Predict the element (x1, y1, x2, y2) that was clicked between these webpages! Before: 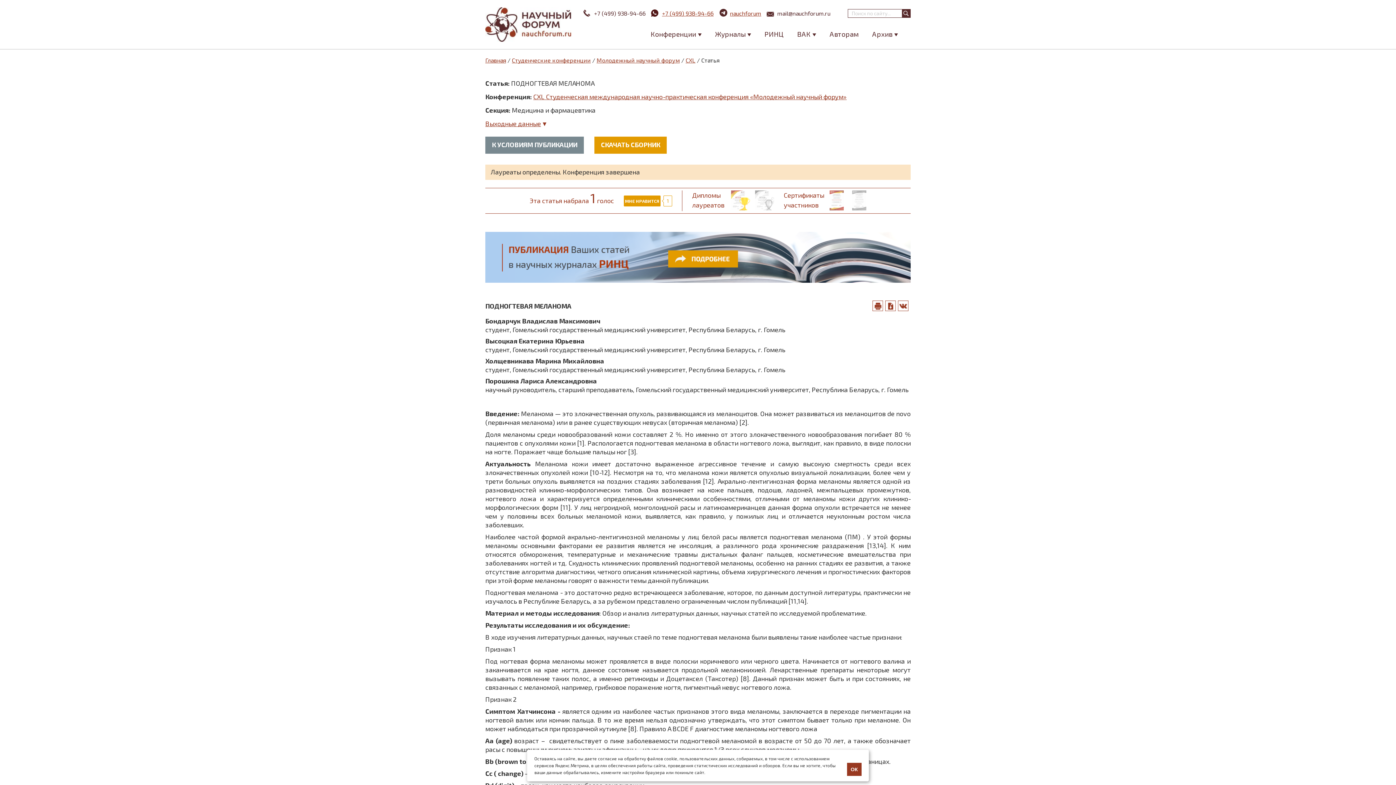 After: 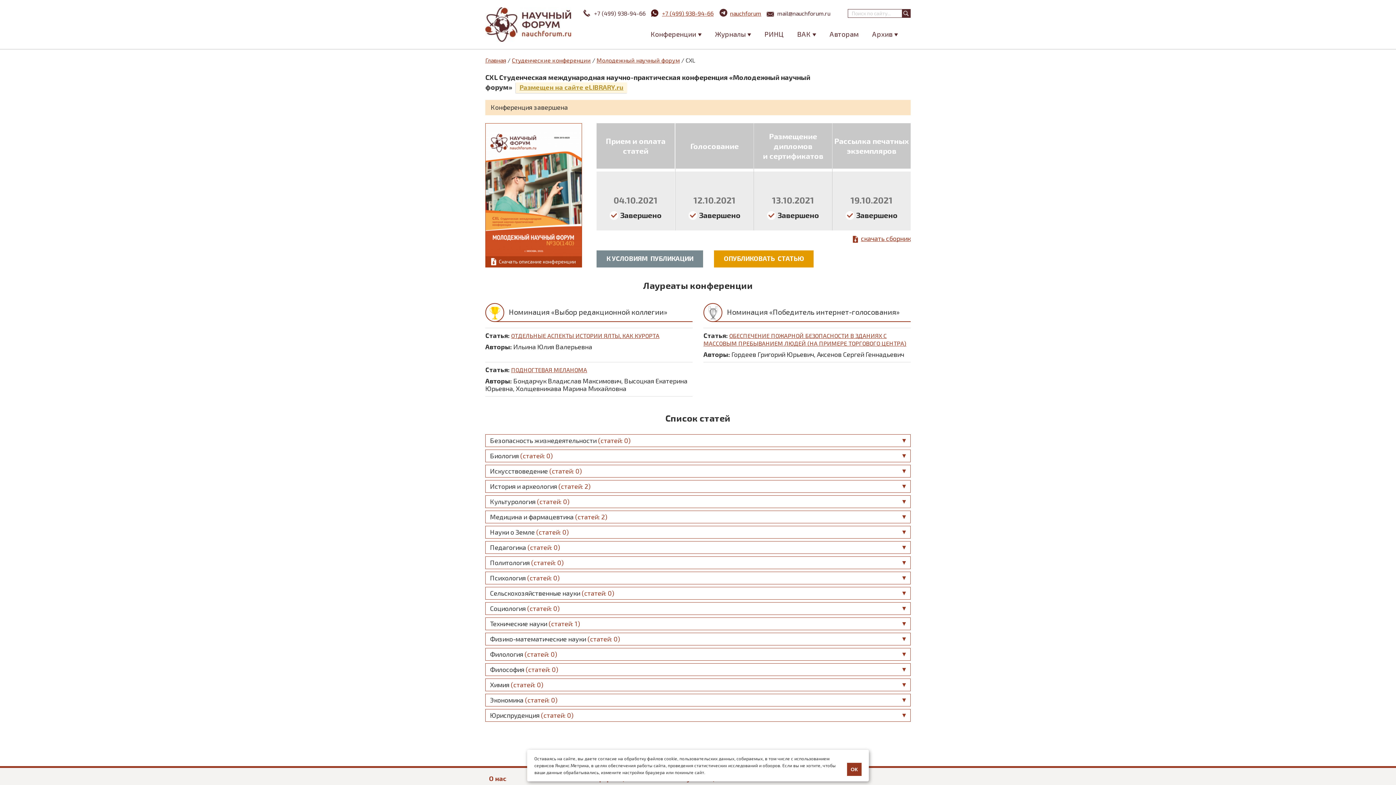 Action: bbox: (533, 92, 846, 100) label: CXL Студенческая международная научно-практическая конференция «Молодежный научный форум»